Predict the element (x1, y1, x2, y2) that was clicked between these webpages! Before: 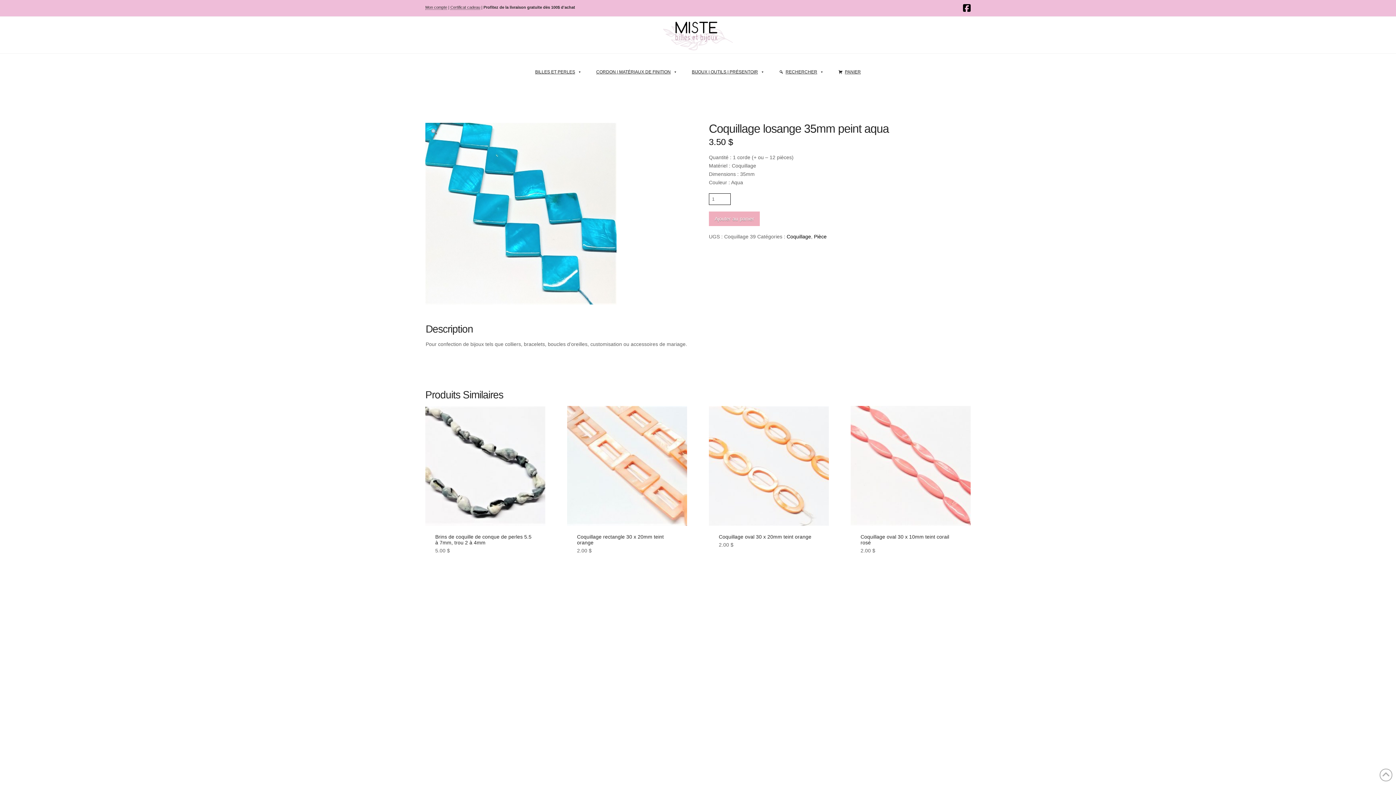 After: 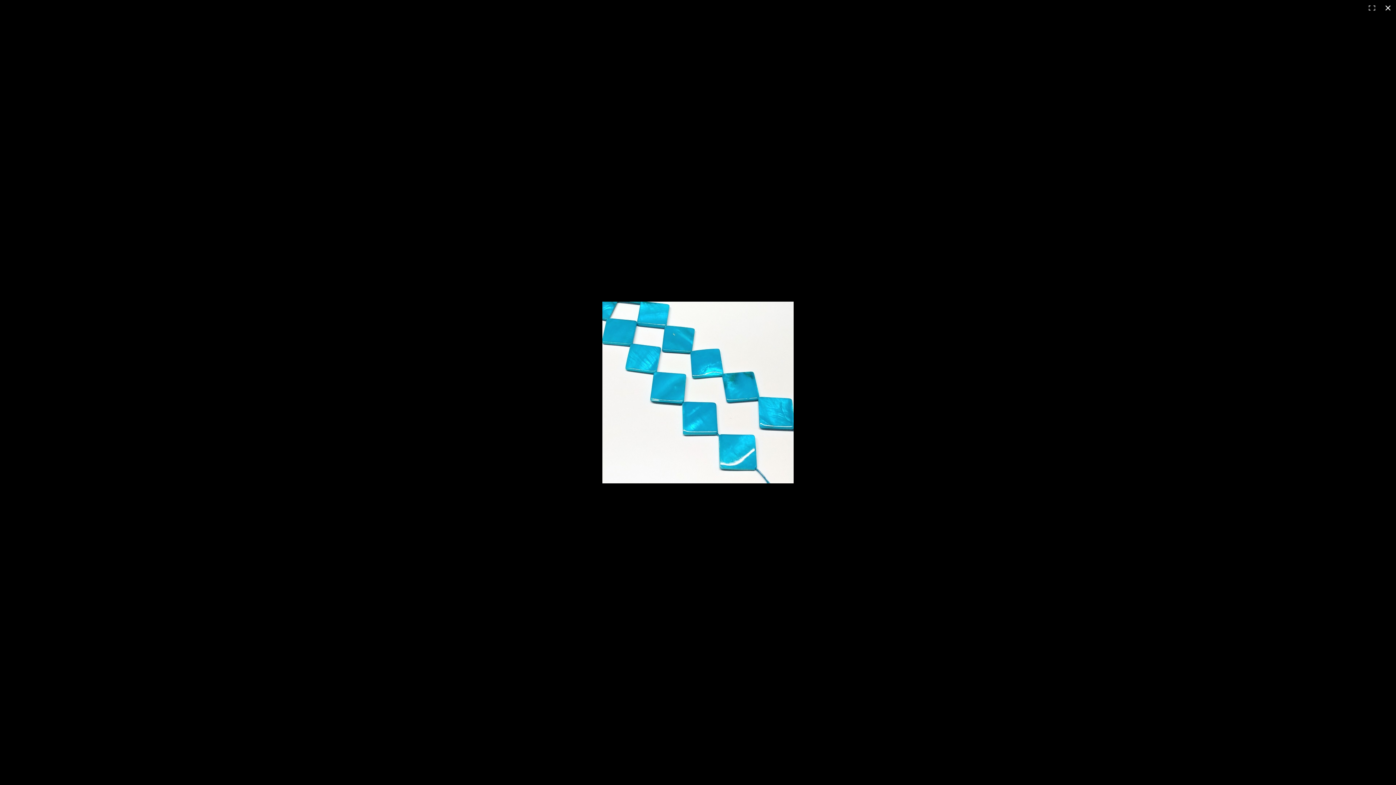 Action: bbox: (425, 123, 443, 140) label: Voir la galerie d’images en plein écran